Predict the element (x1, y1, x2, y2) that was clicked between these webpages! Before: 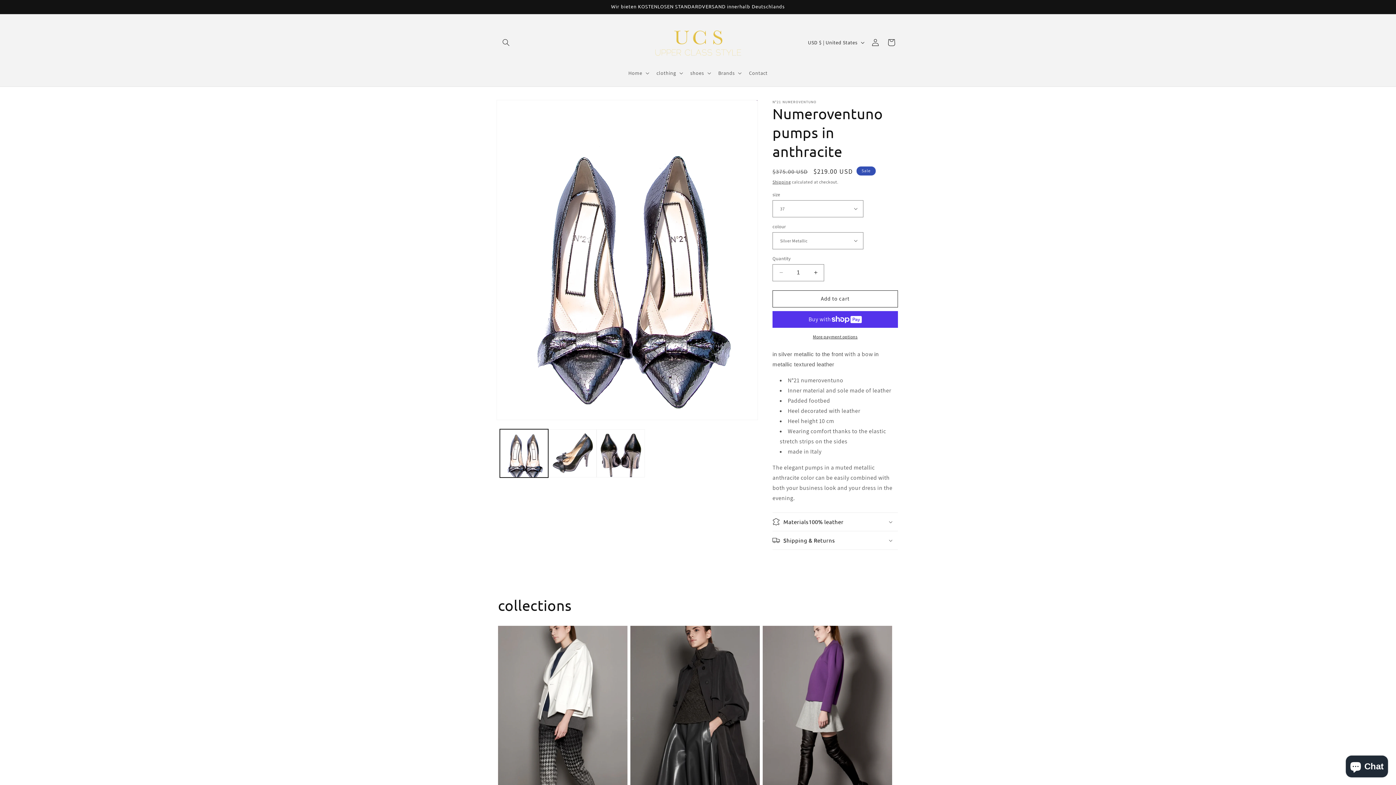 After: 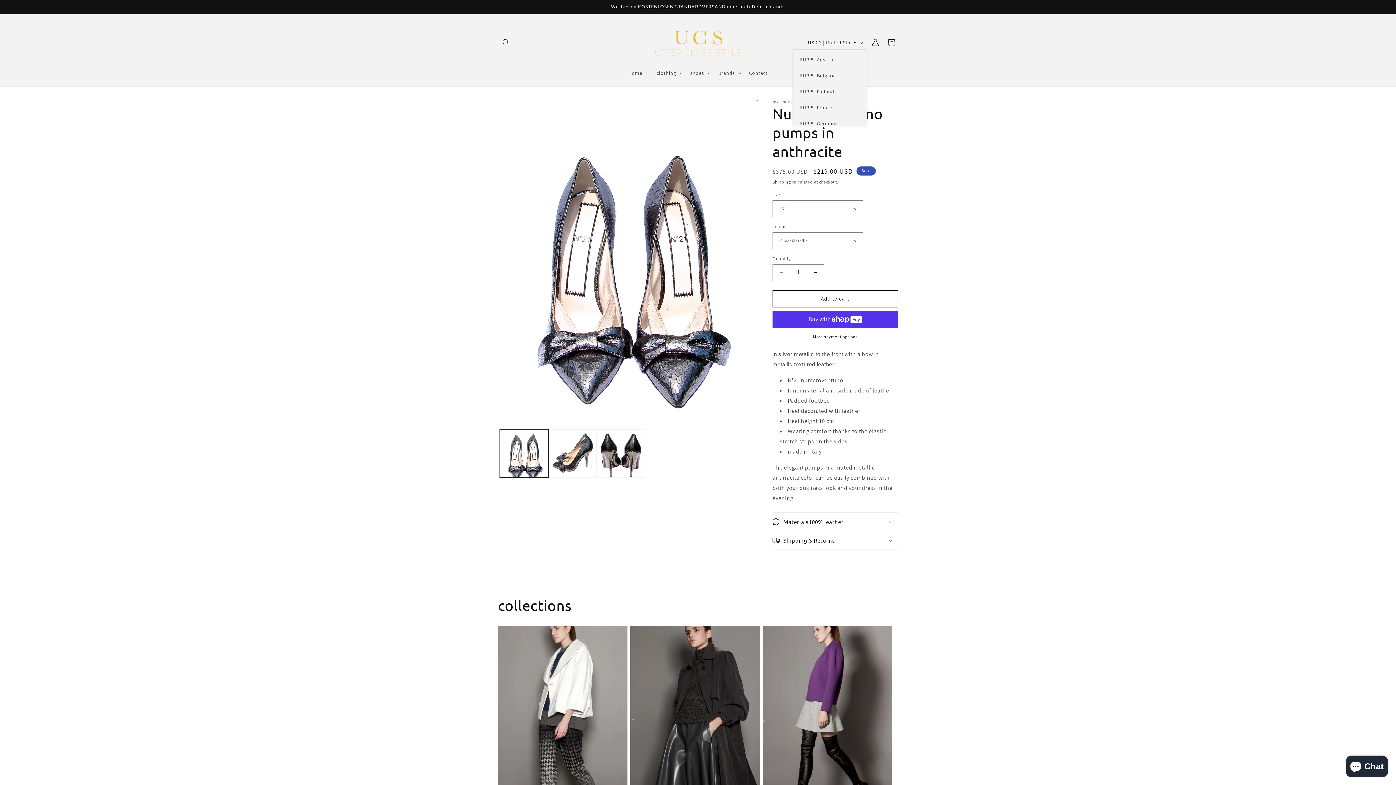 Action: bbox: (803, 35, 867, 49) label: USD $ | United States